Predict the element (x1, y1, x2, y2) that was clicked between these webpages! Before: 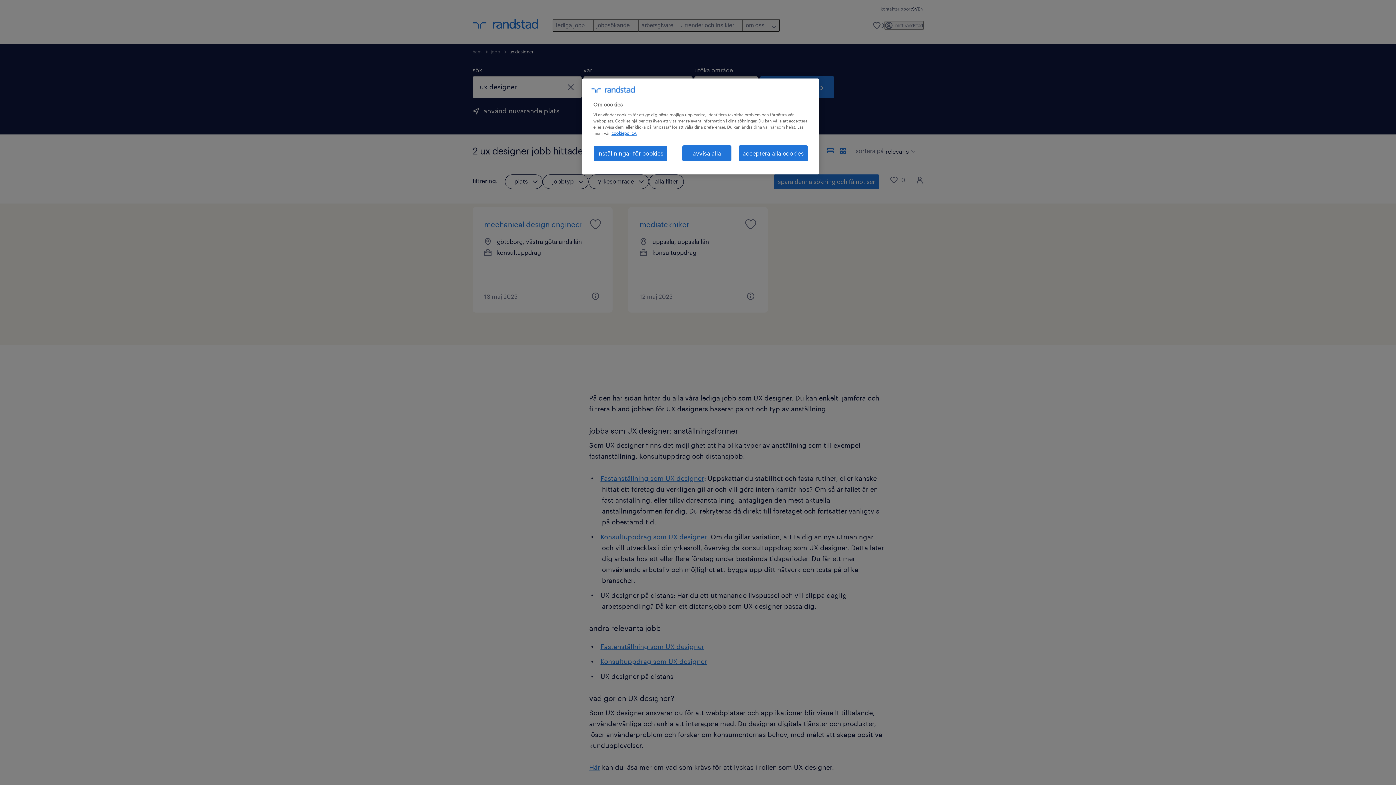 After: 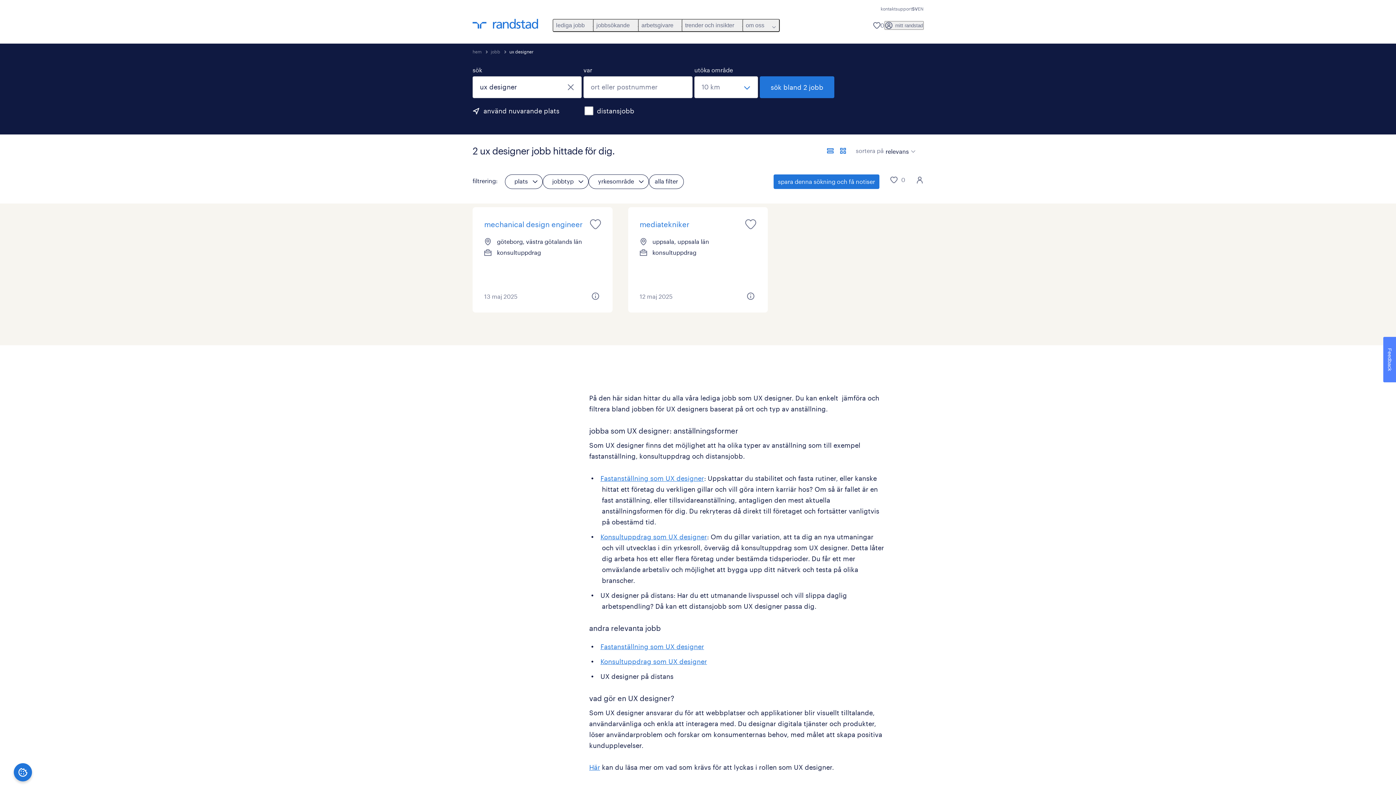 Action: bbox: (738, 145, 808, 161) label: acceptera alla cookies